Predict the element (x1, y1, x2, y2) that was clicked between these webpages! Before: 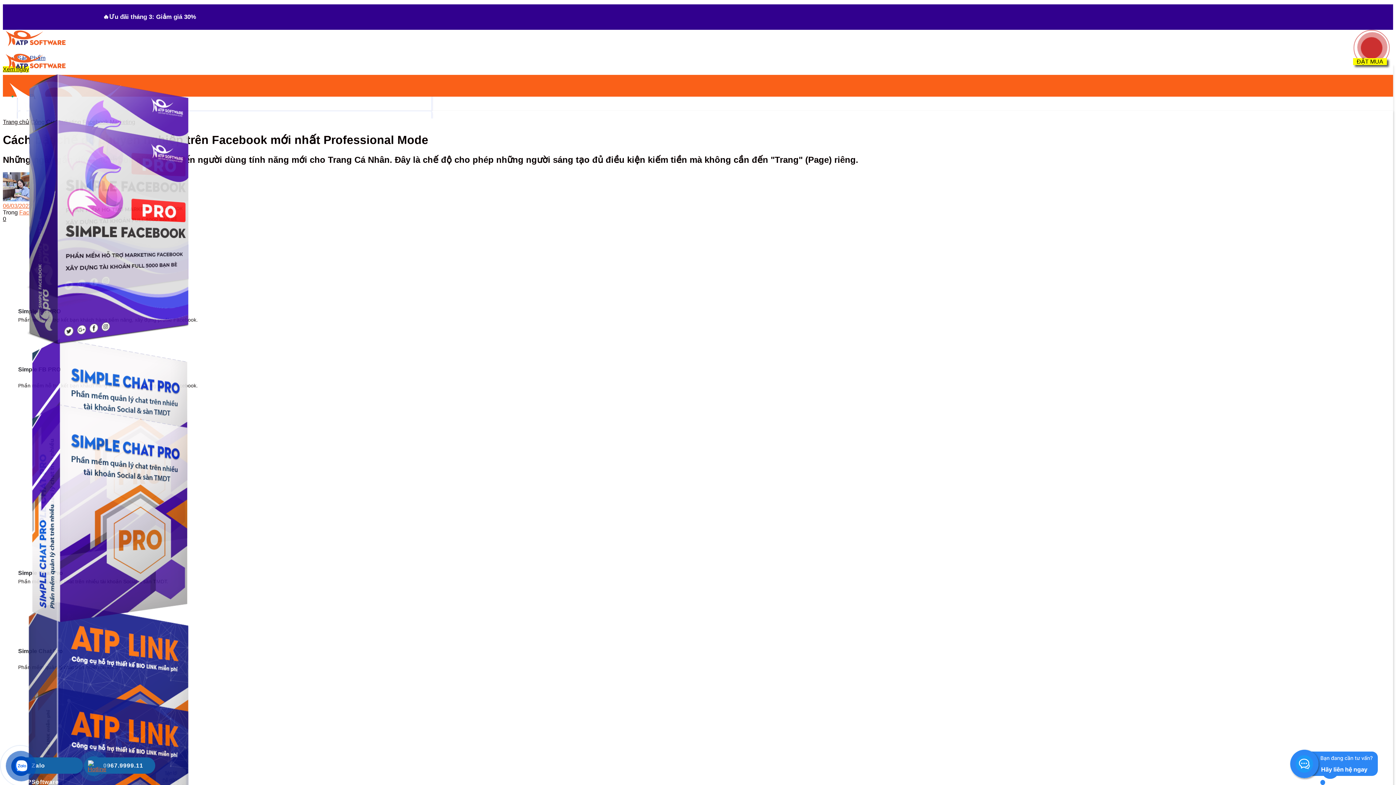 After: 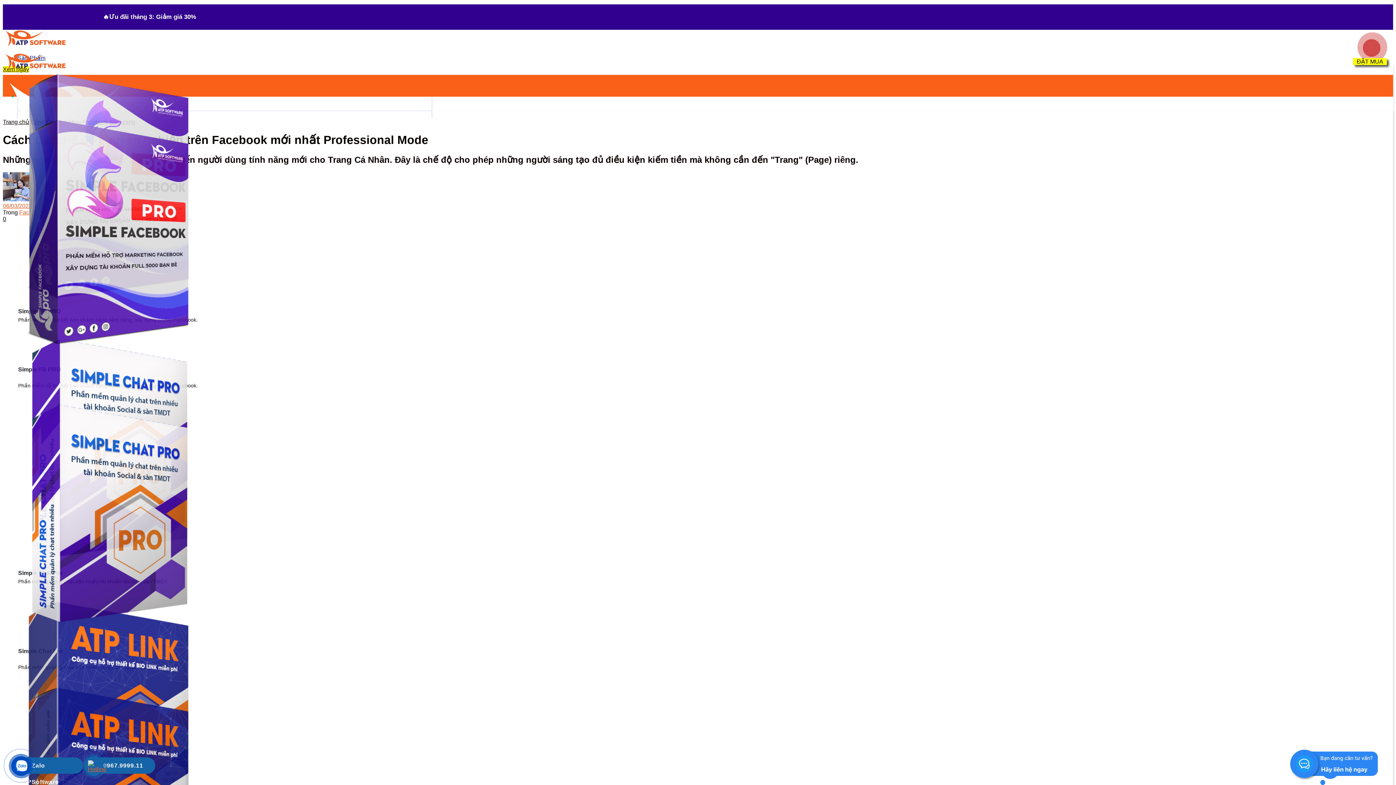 Action: bbox: (2, 202, 32, 209) label: 06/03/2023